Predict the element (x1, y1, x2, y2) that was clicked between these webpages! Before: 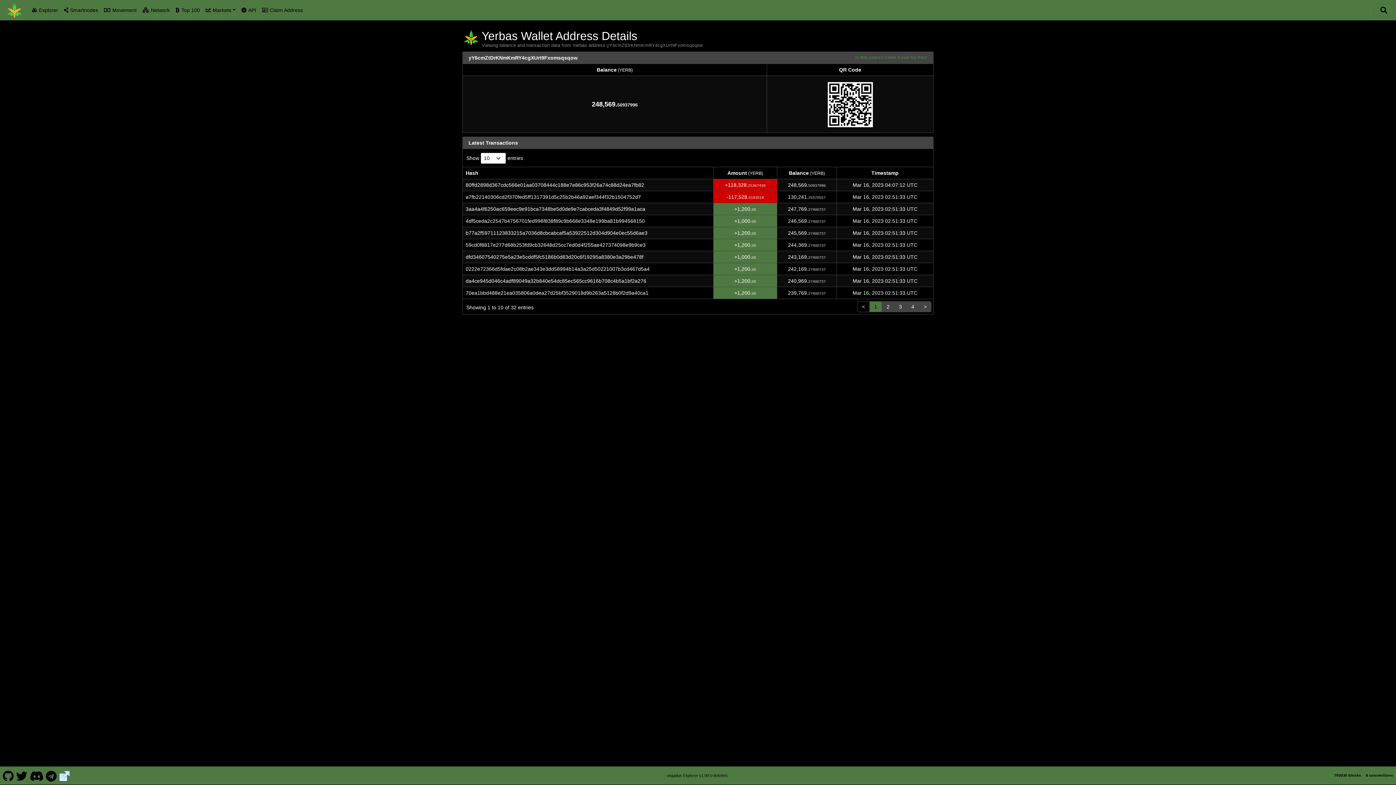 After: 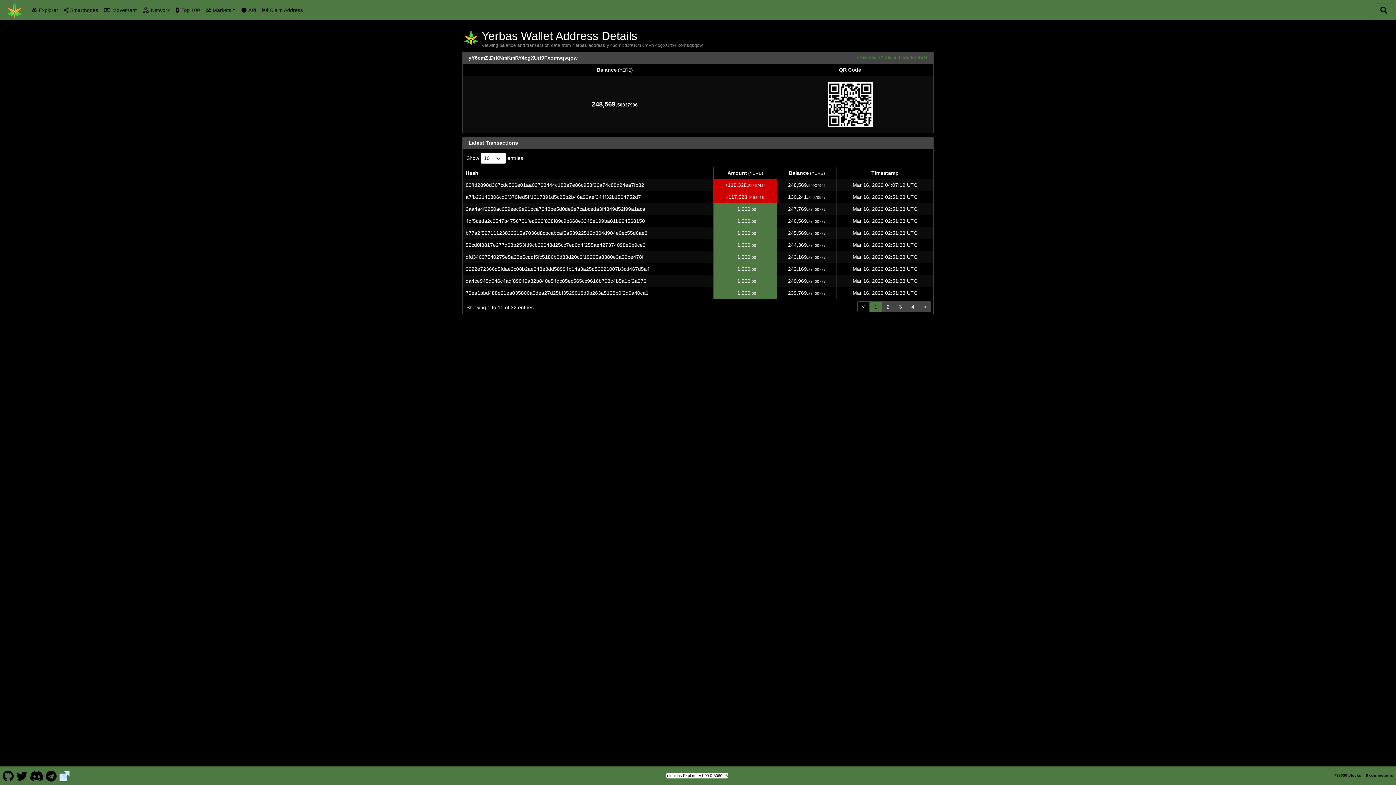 Action: label: eIquidus Explorer v1.99.0-8069fe5 bbox: (666, 773, 728, 778)